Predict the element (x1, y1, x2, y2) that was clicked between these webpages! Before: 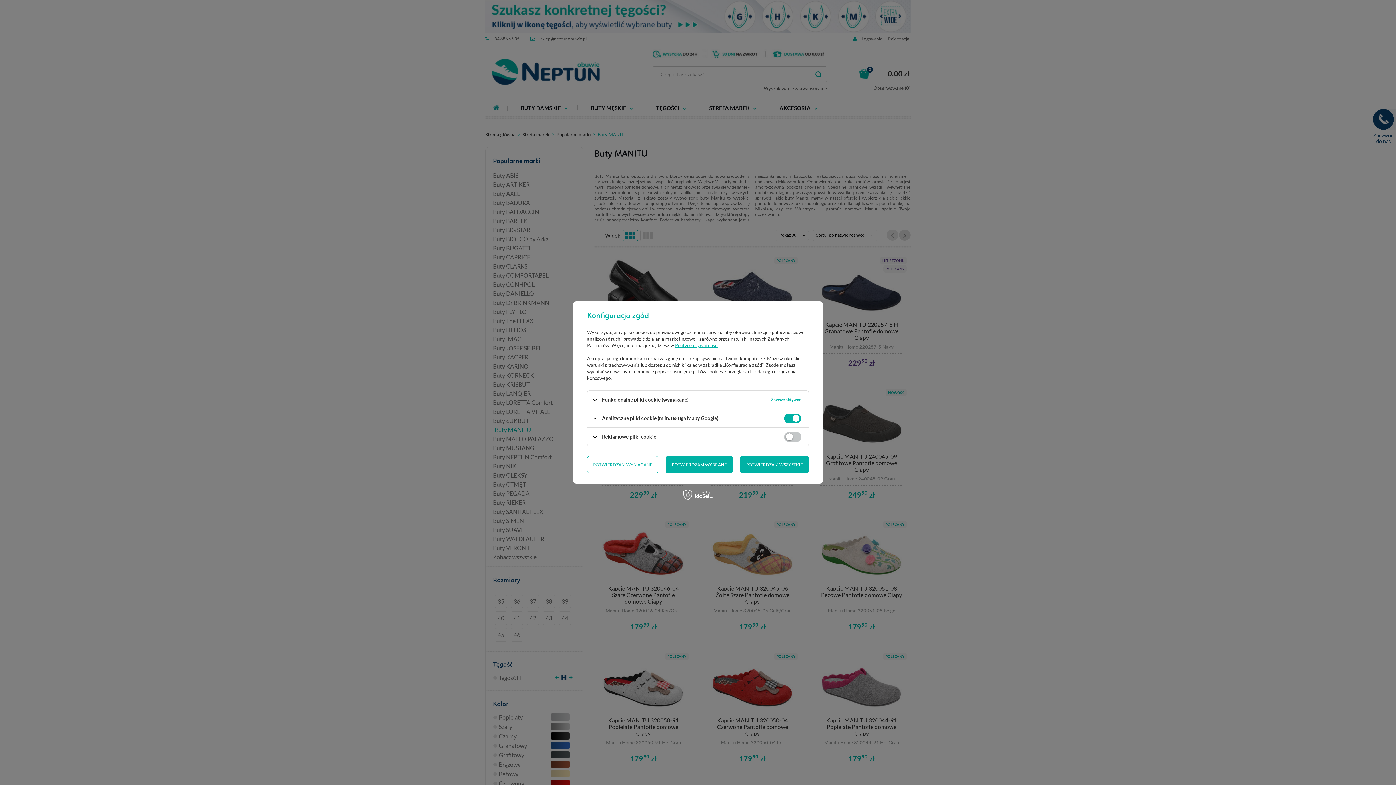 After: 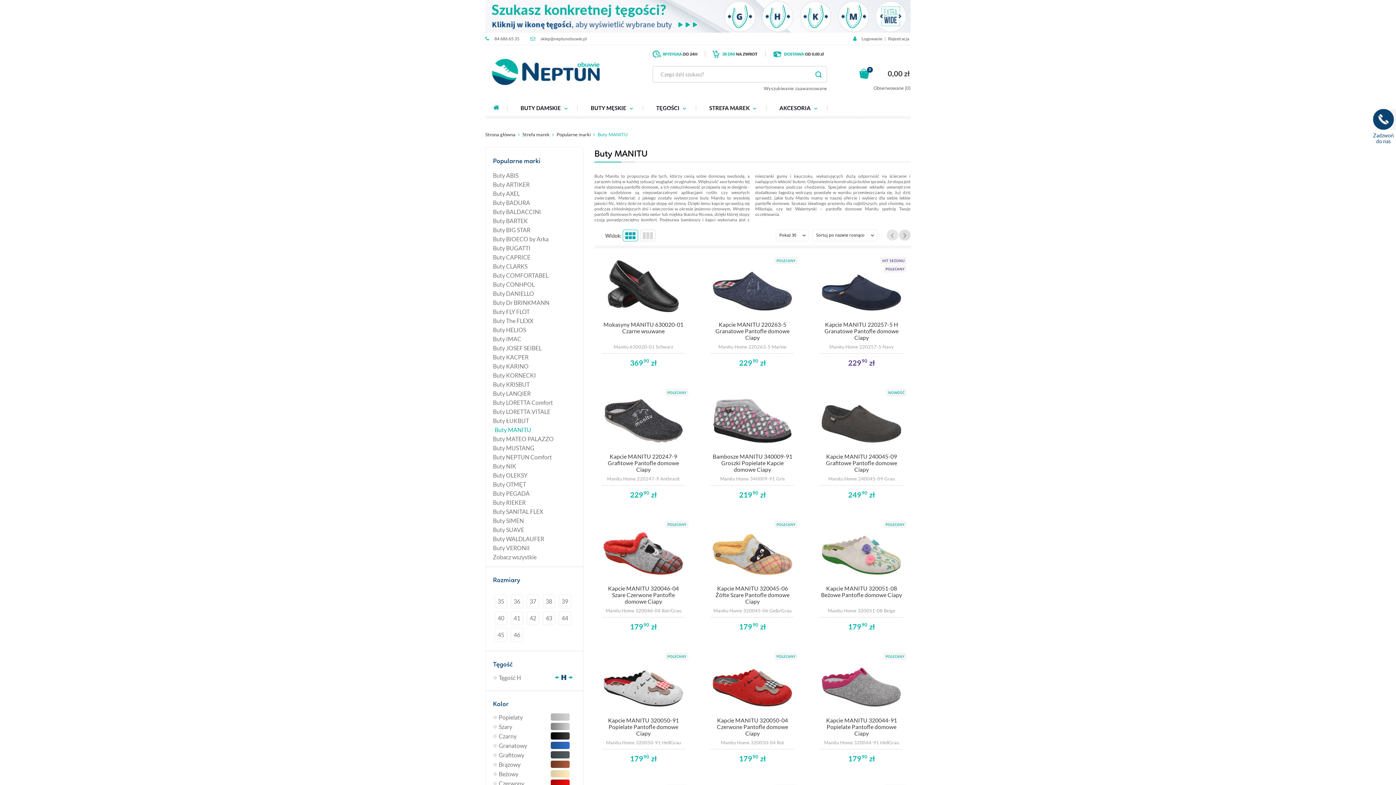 Action: label: POTWIERDZAM WYBRANE bbox: (665, 456, 732, 473)